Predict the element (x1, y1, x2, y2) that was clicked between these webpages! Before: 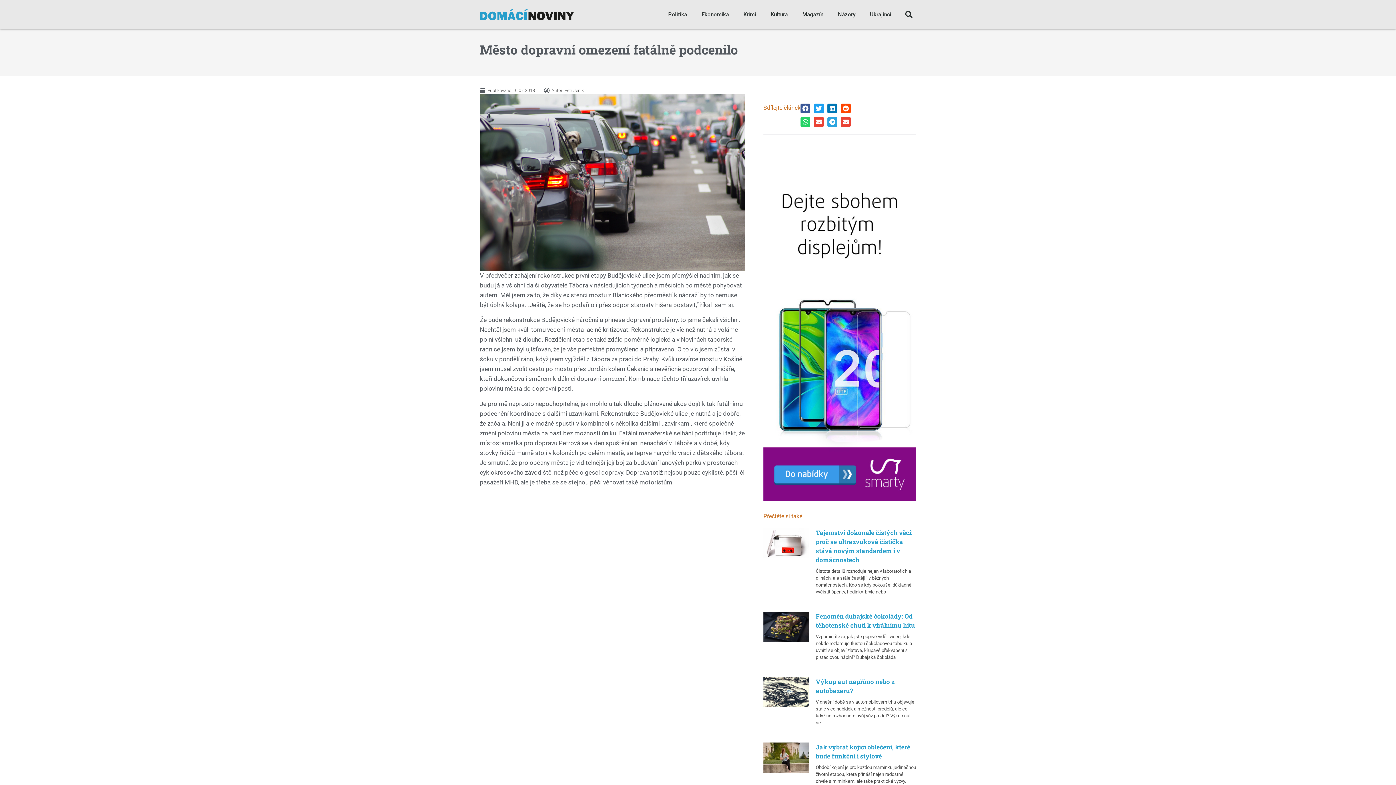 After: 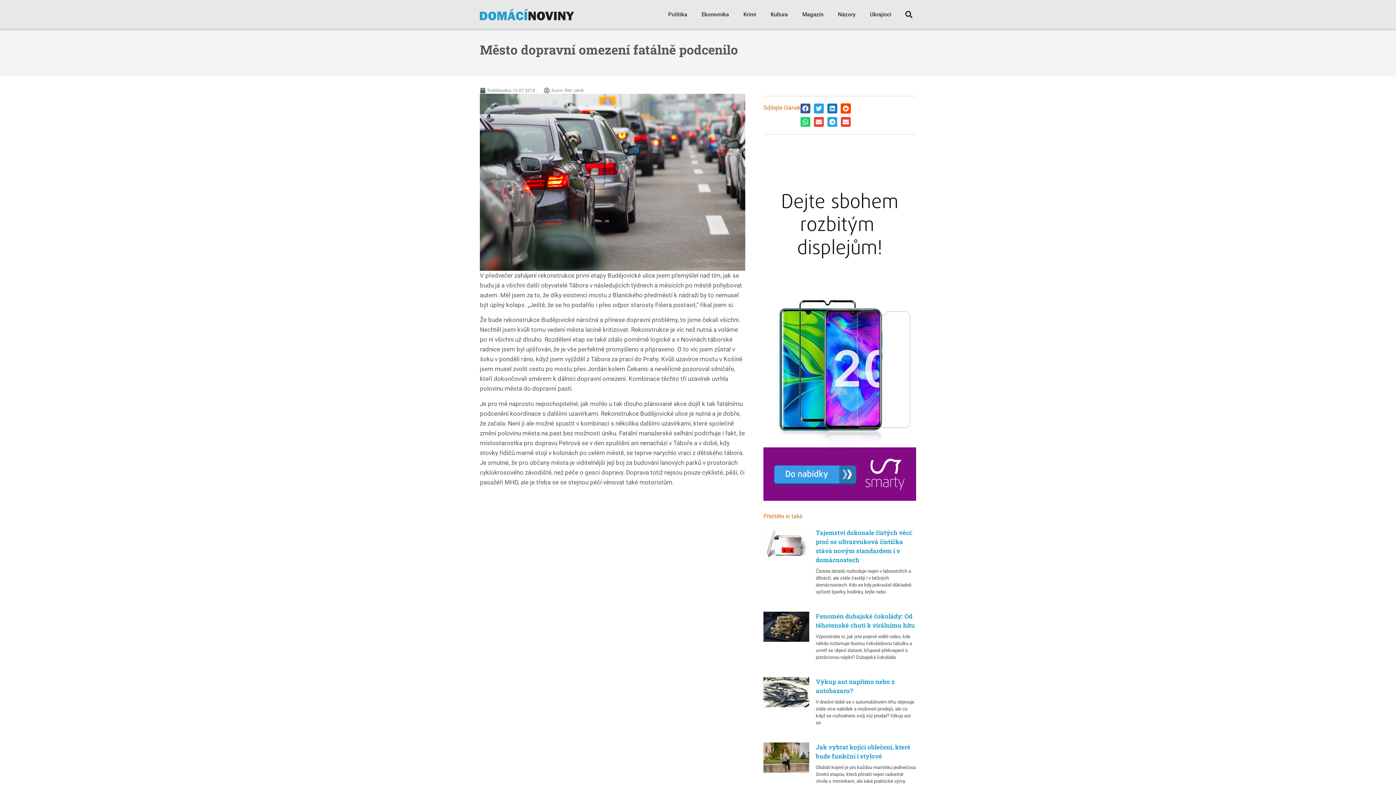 Action: label: Share on reddit bbox: (841, 103, 850, 113)